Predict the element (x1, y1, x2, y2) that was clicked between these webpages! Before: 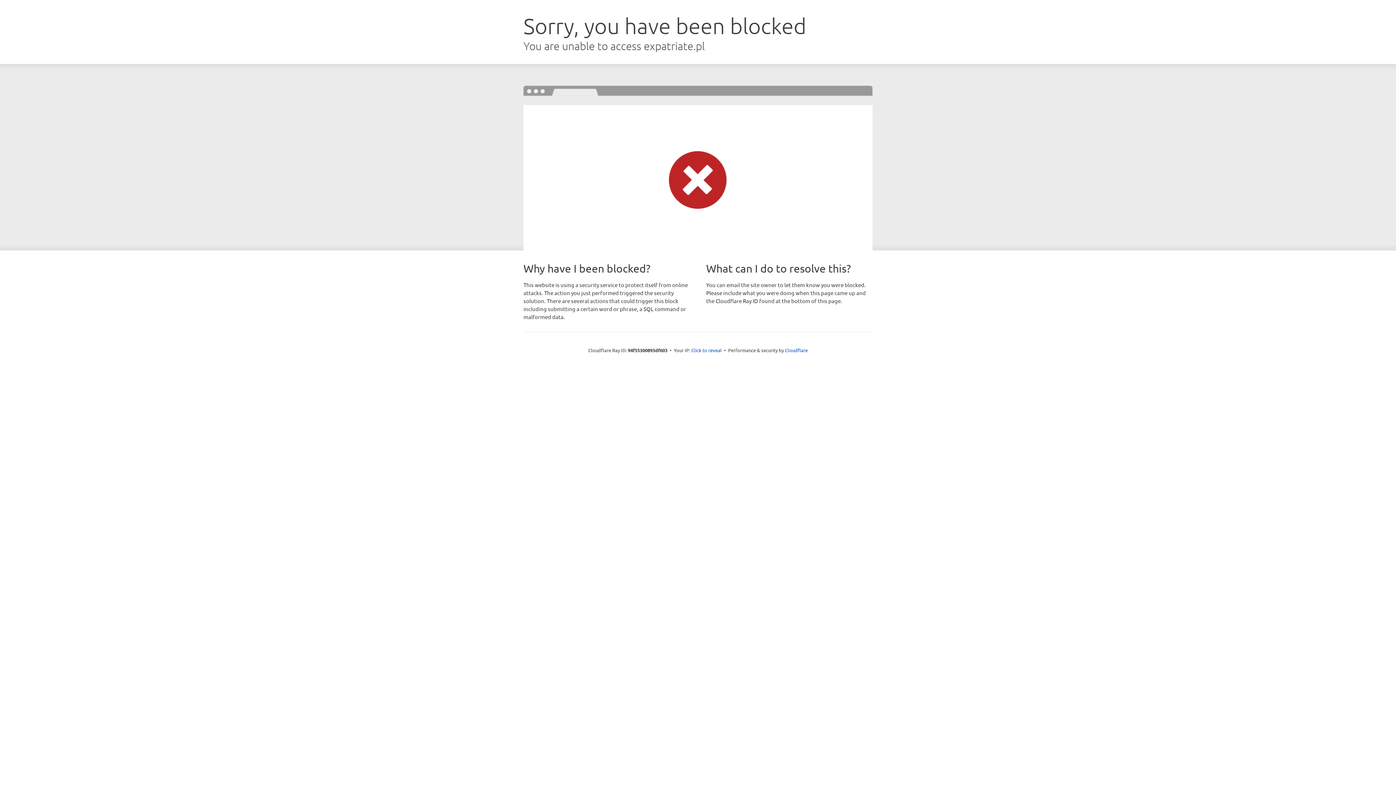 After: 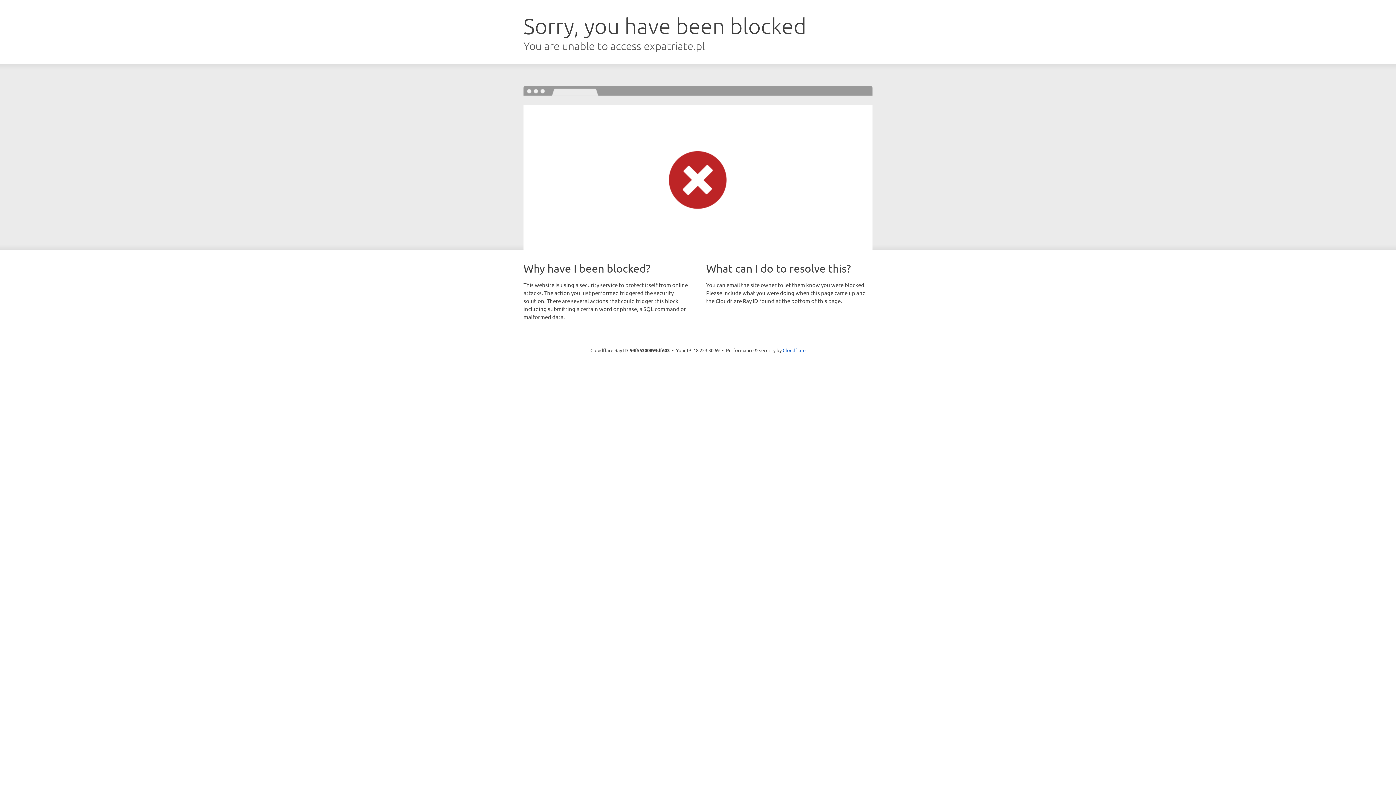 Action: bbox: (691, 346, 722, 353) label: Click to reveal